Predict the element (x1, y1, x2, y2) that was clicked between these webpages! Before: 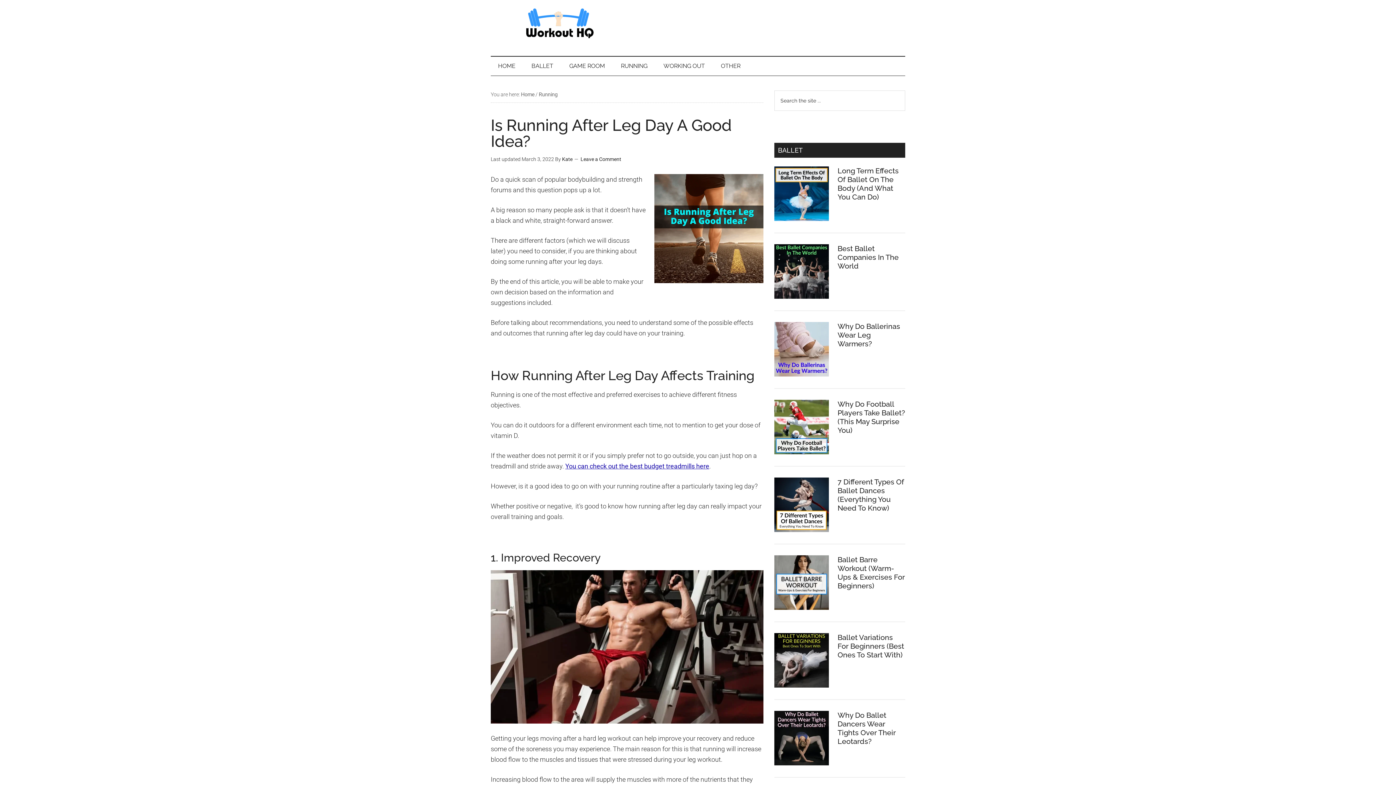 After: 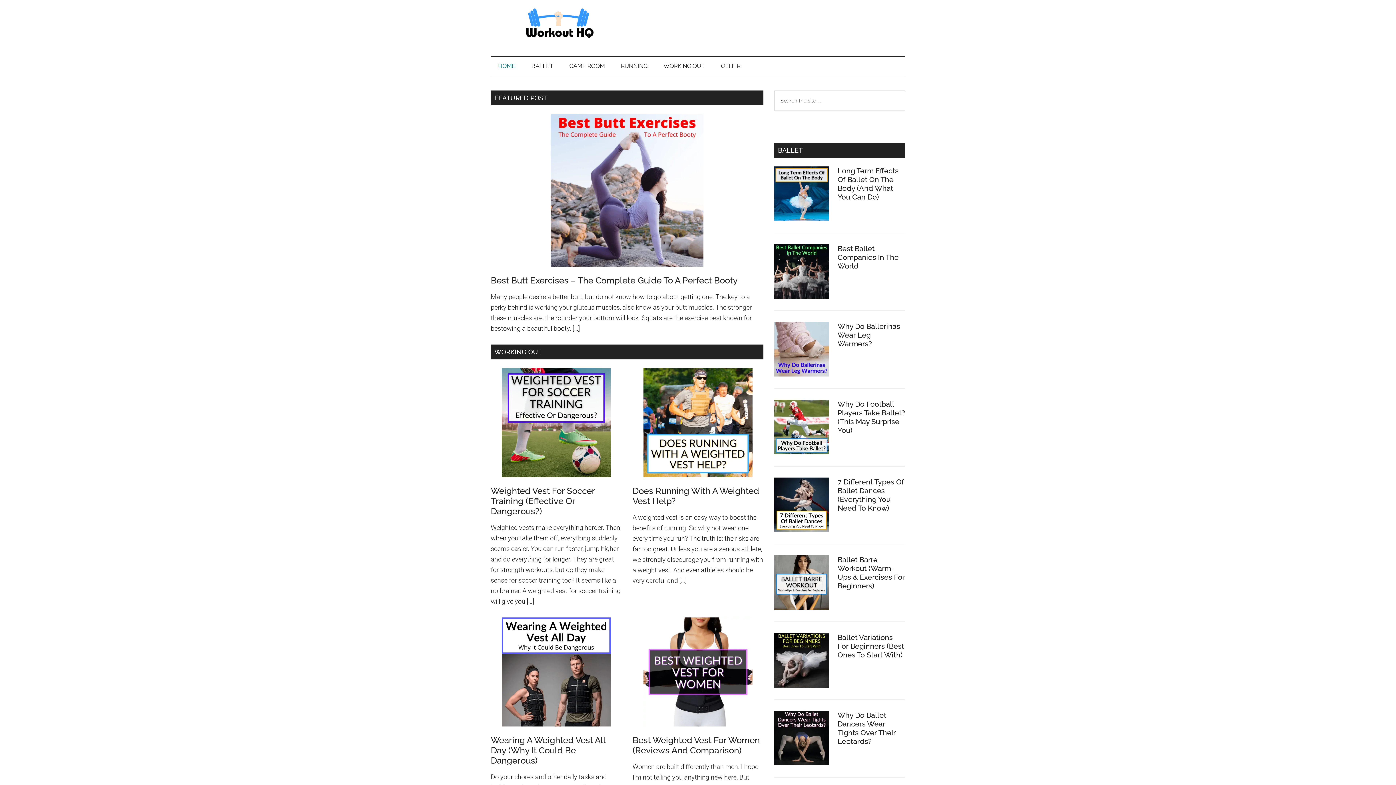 Action: label: Workout HQ bbox: (490, 7, 629, 40)